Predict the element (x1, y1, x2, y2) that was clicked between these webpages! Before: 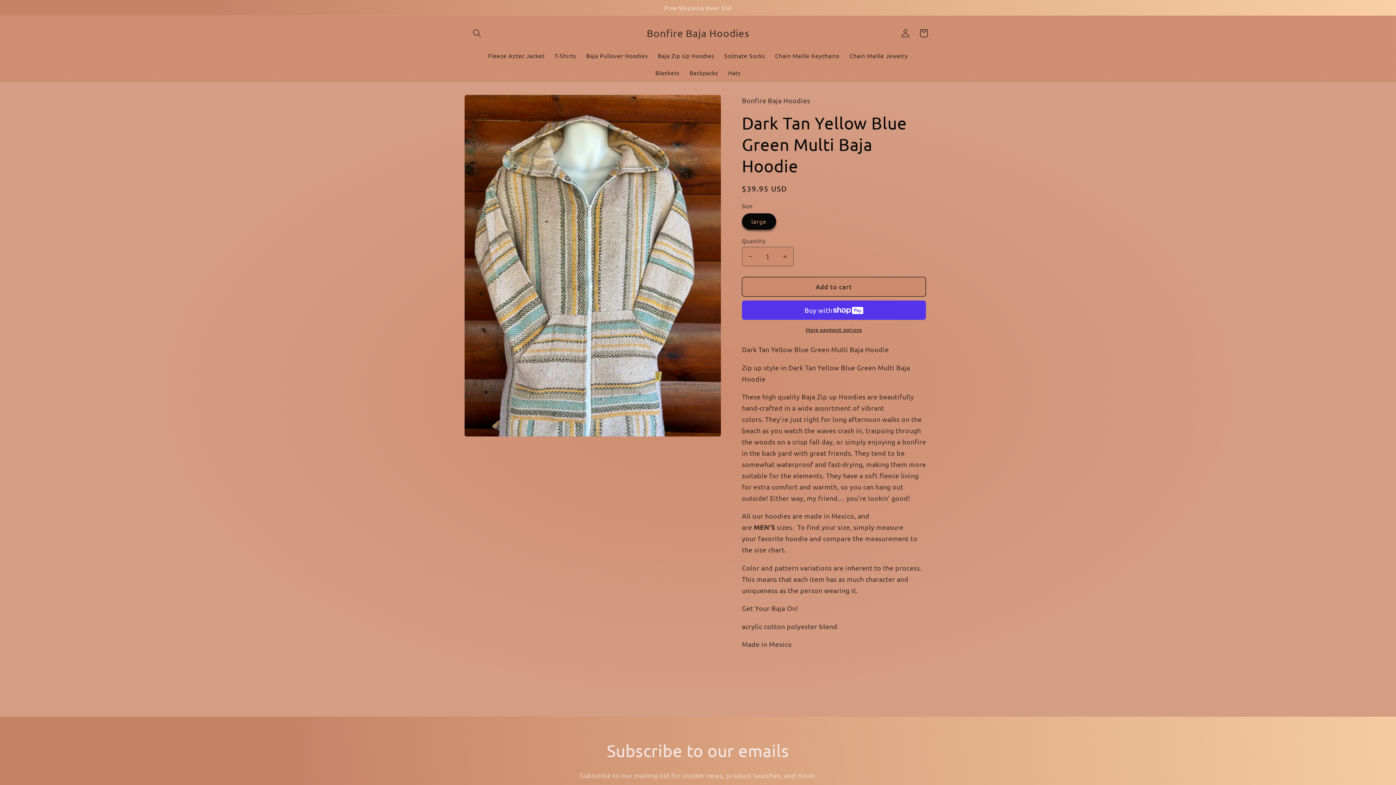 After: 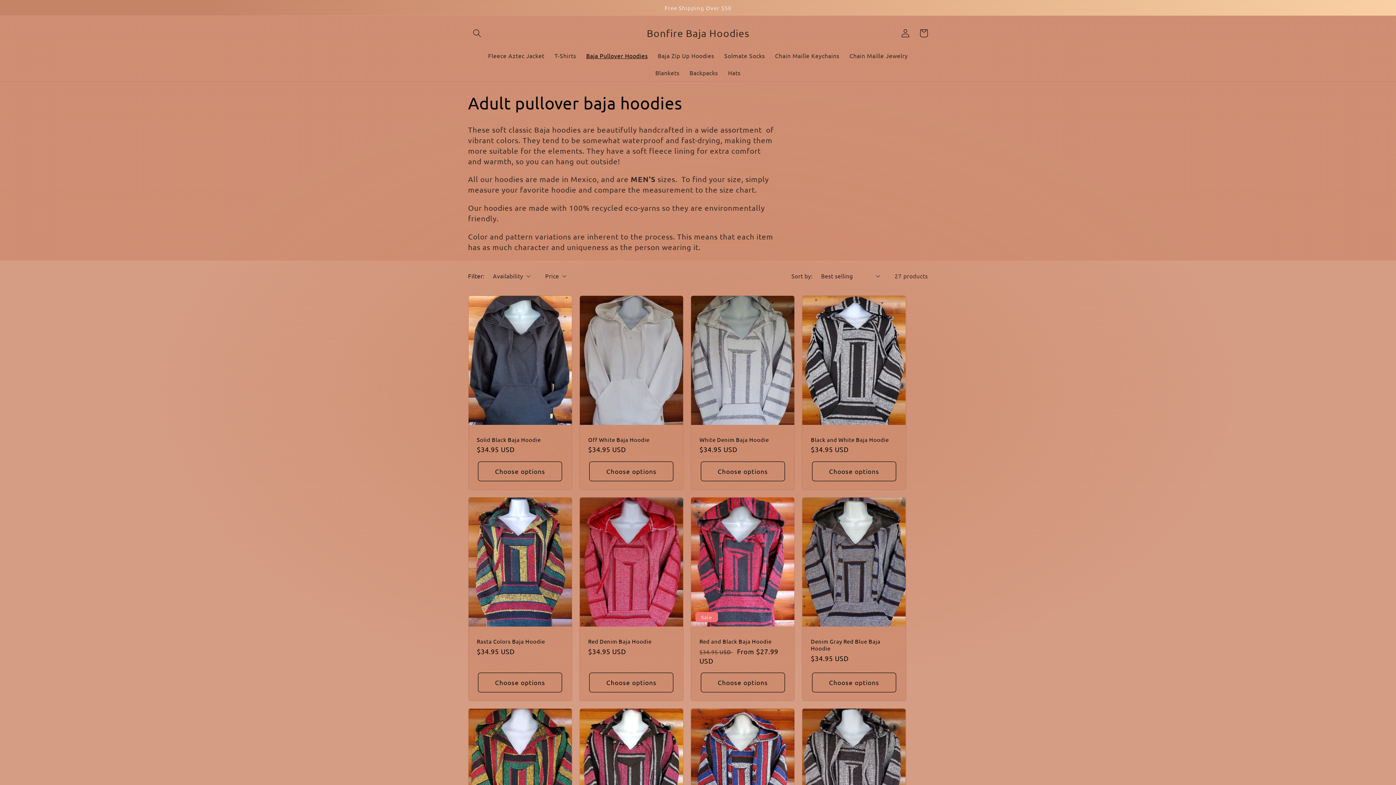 Action: label: Baja Pullover Hoodies bbox: (581, 46, 652, 64)